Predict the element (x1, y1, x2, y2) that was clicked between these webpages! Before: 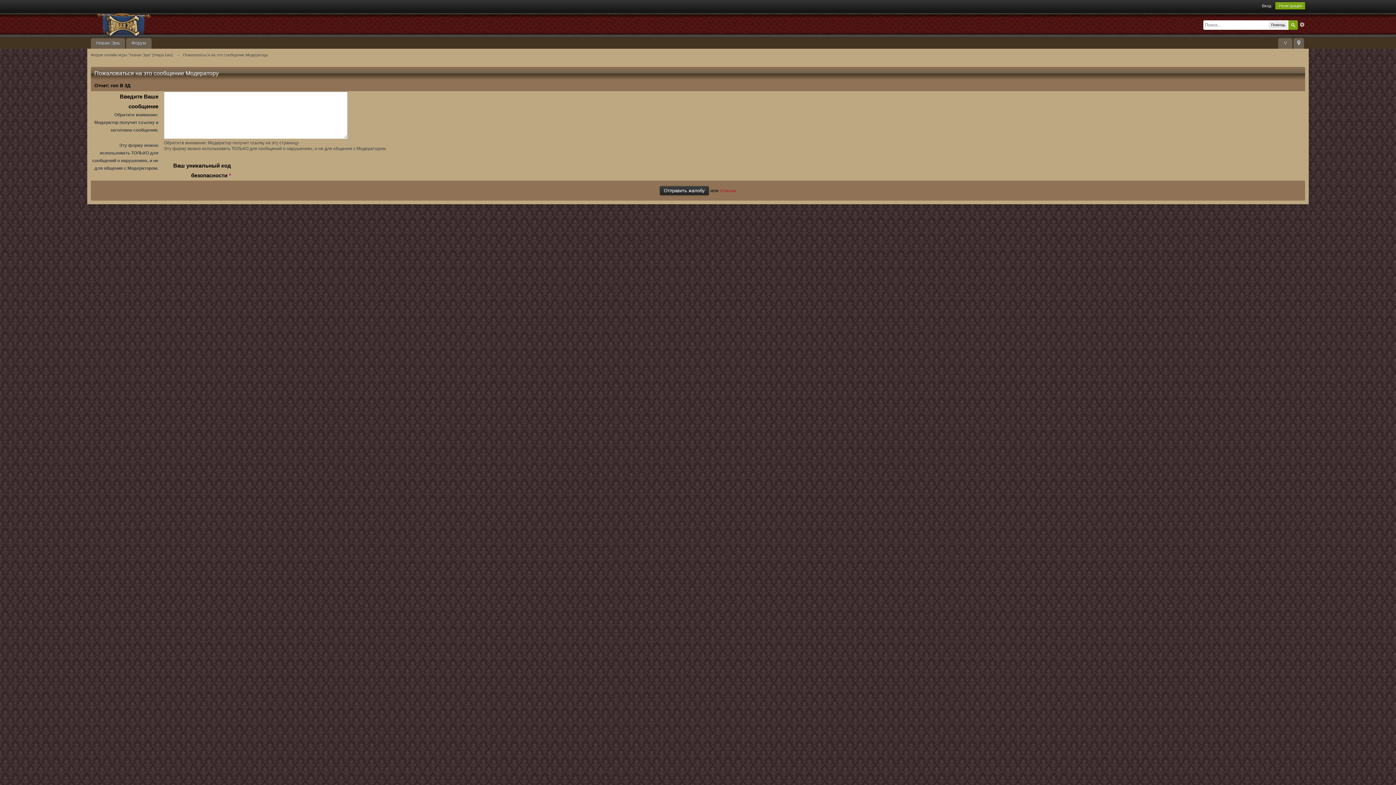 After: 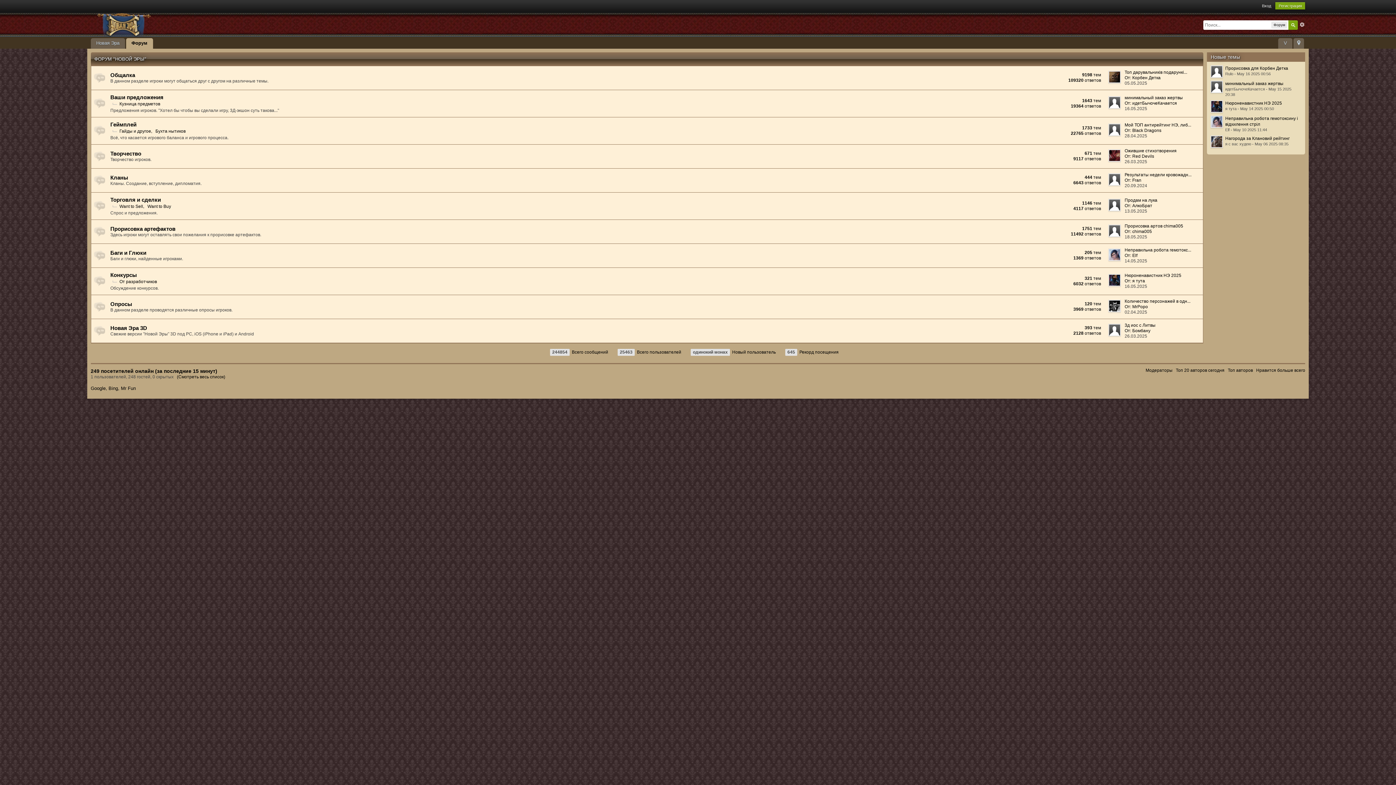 Action: bbox: (126, 38, 151, 48) label: Форум